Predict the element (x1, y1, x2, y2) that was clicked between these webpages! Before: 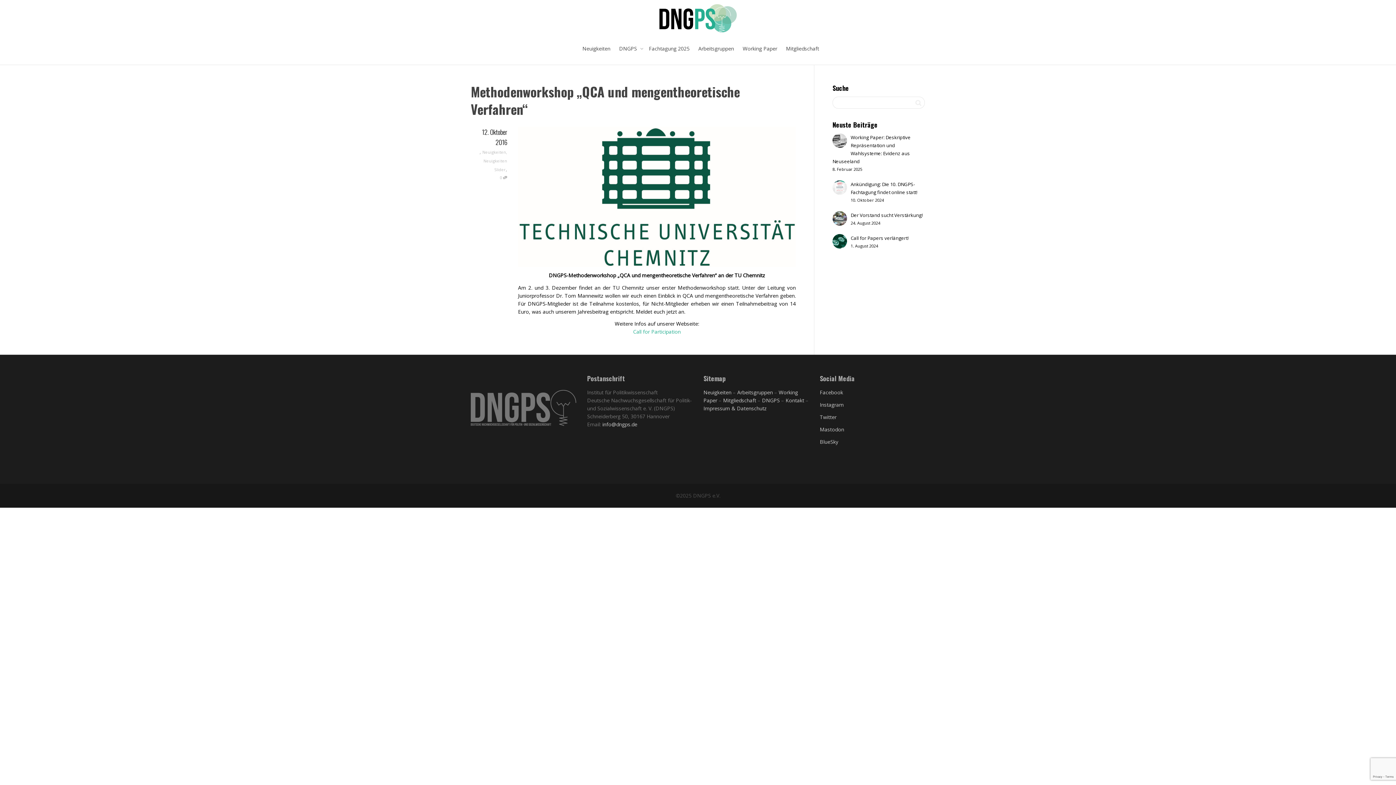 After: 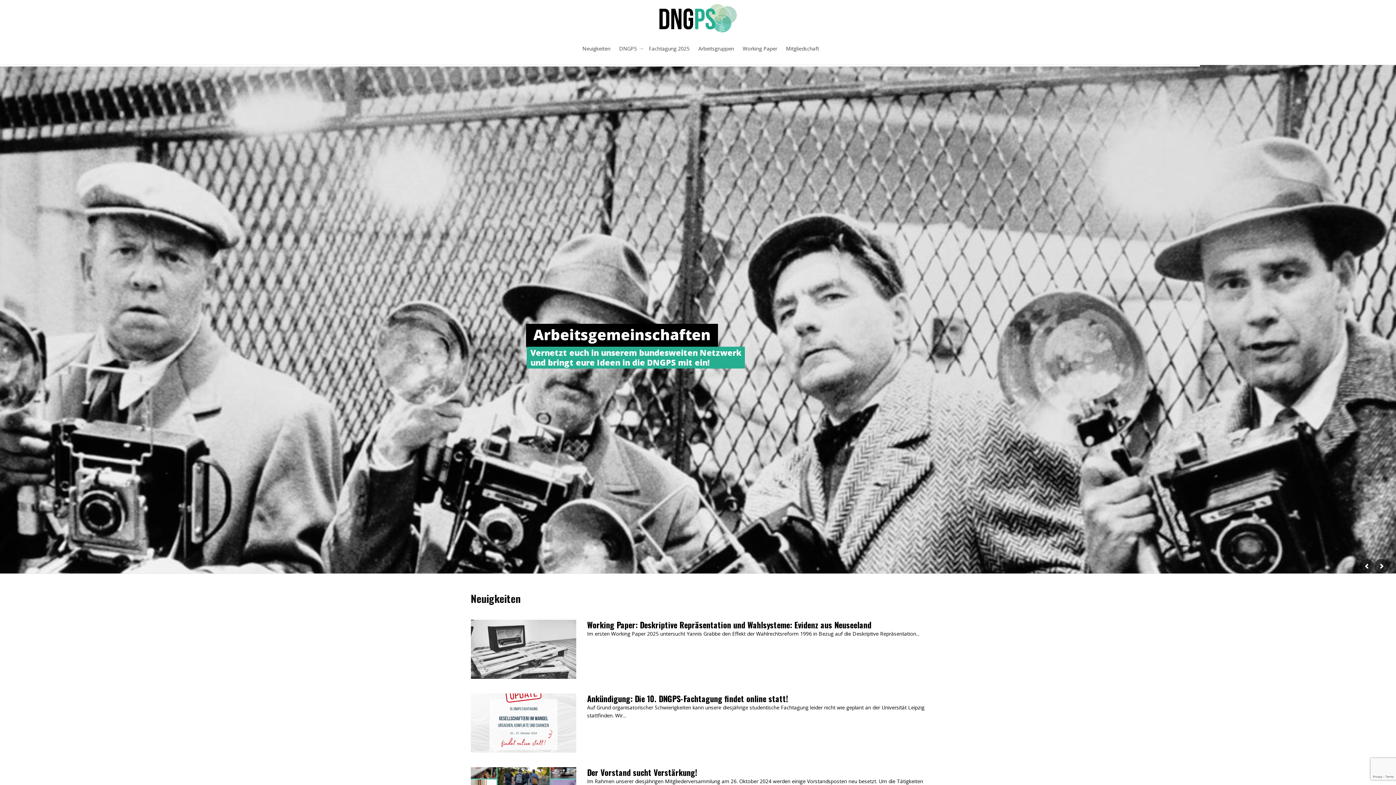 Action: bbox: (703, 389, 731, 396) label: Neuigkeiten